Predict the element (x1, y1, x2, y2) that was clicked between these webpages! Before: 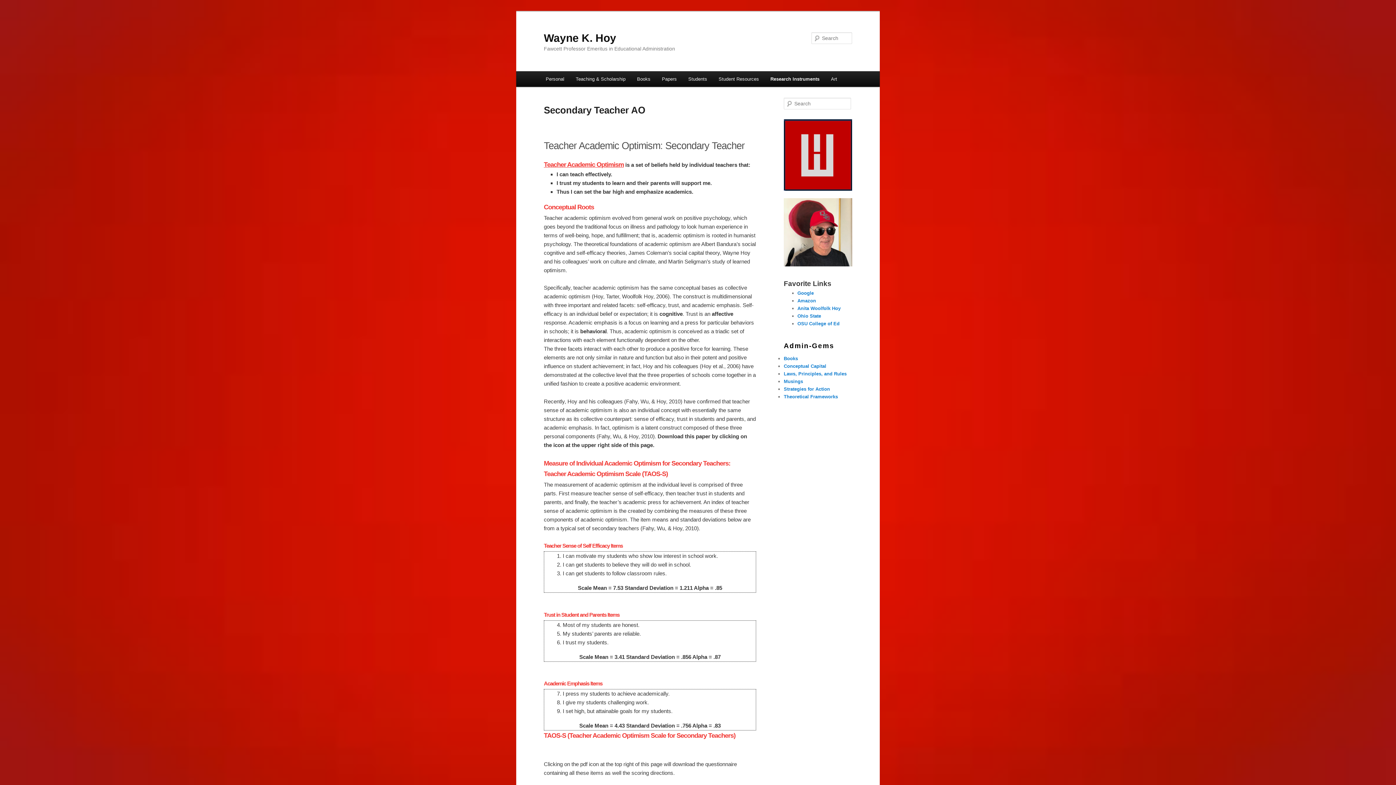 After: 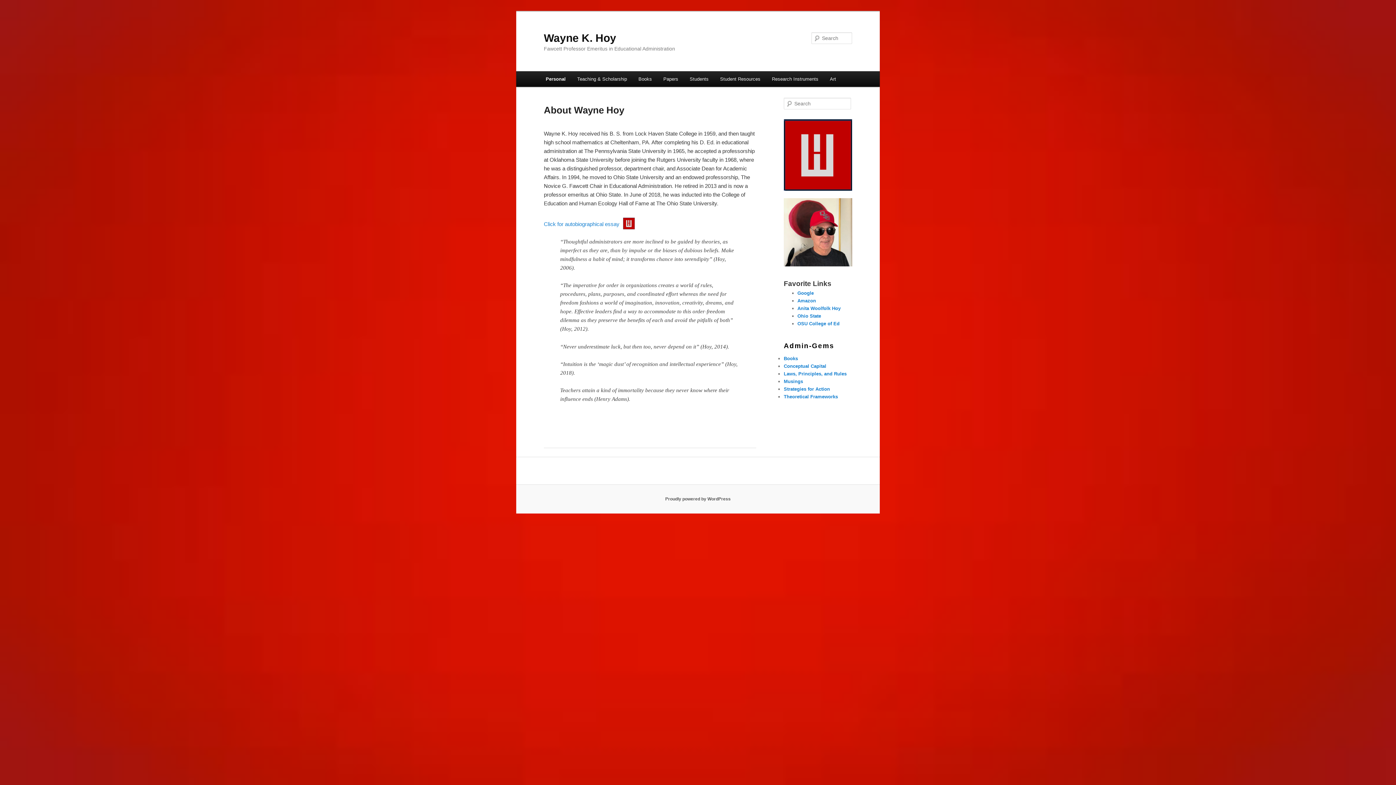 Action: label: Wayne K. Hoy bbox: (544, 31, 616, 43)